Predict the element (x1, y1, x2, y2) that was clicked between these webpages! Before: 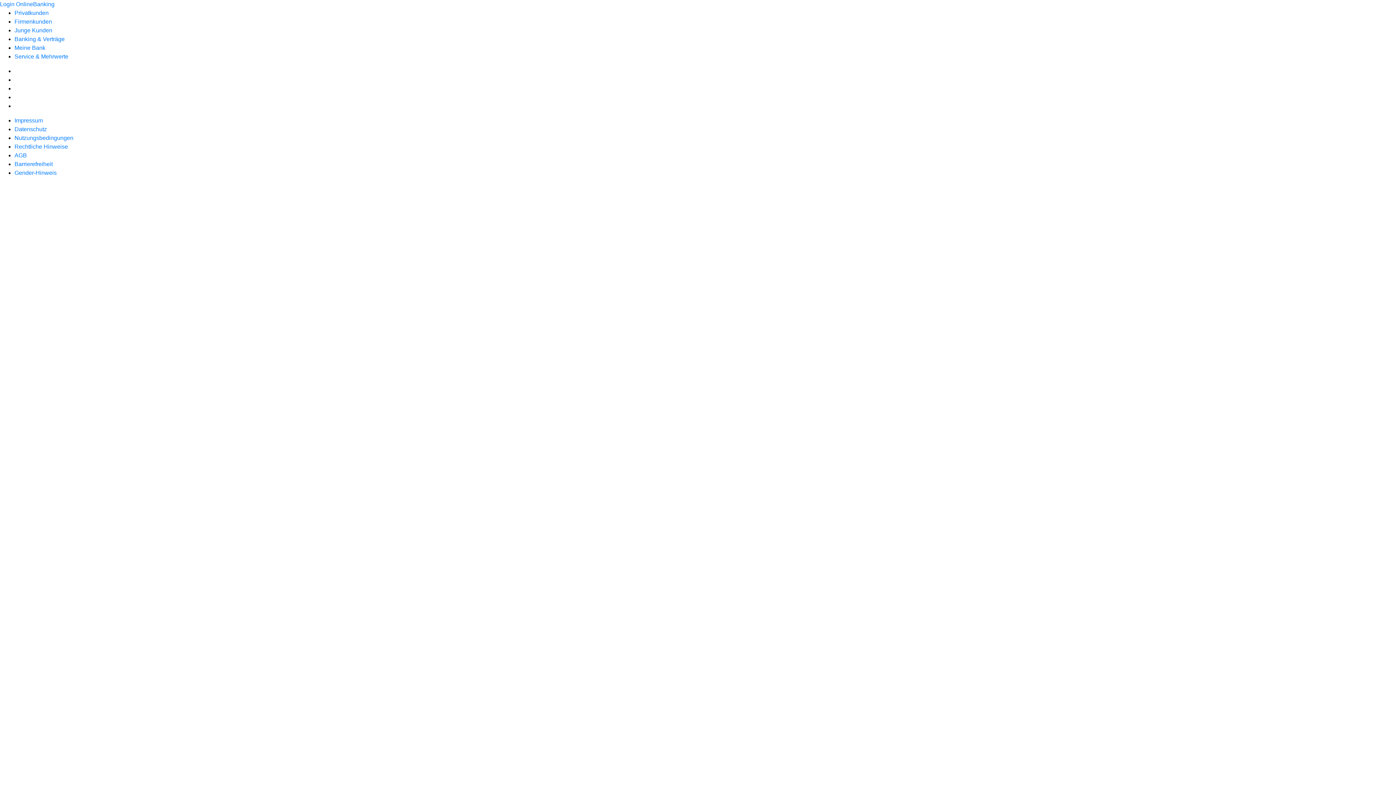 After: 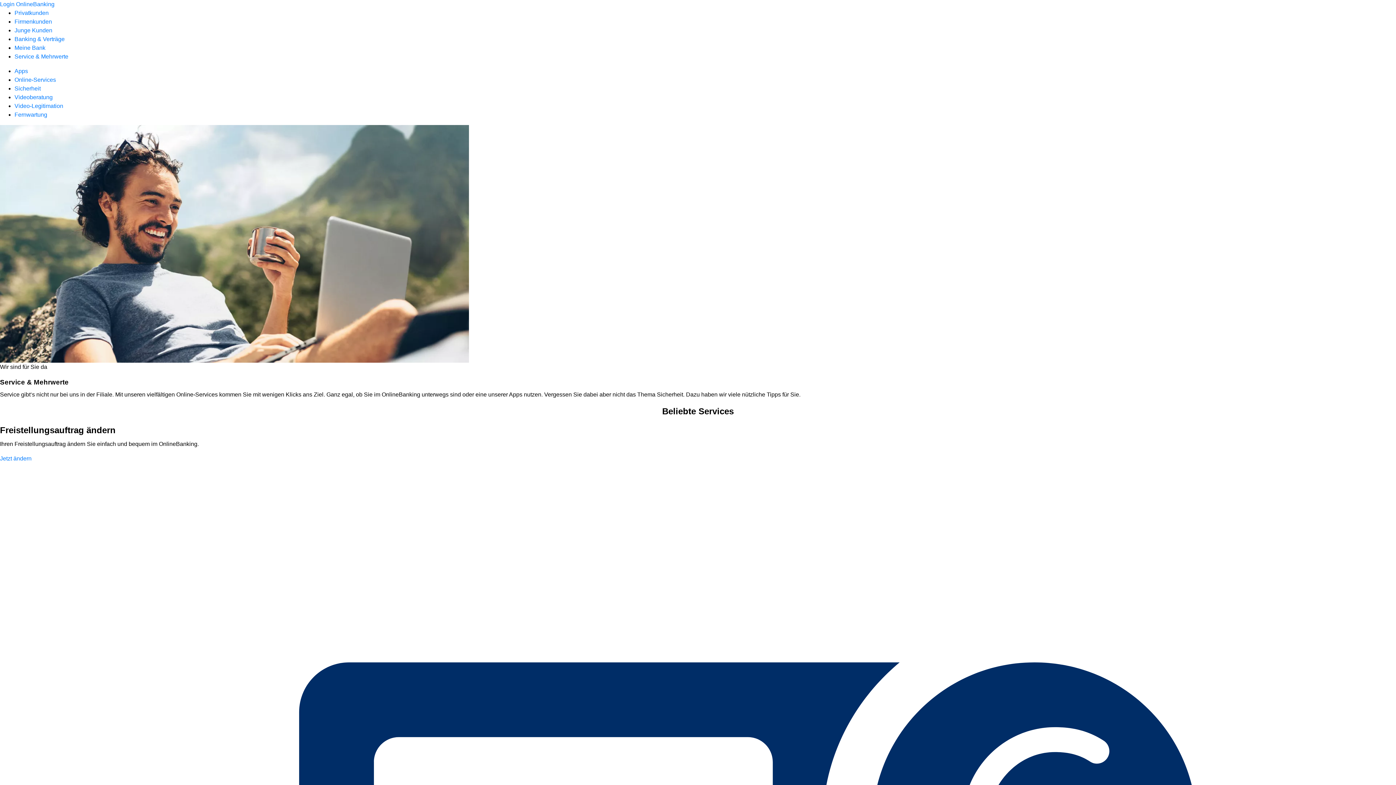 Action: bbox: (14, 53, 68, 59) label: Service & Mehrwerte